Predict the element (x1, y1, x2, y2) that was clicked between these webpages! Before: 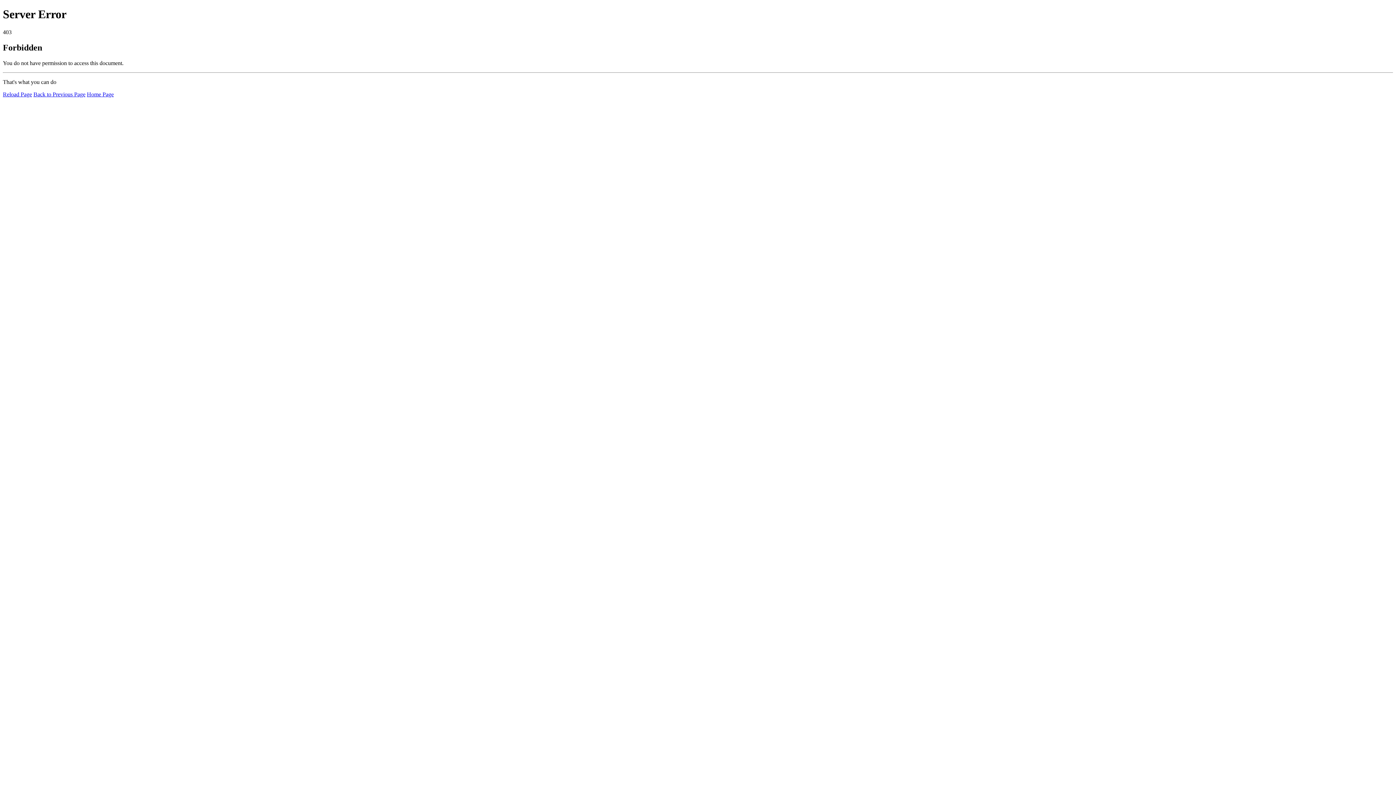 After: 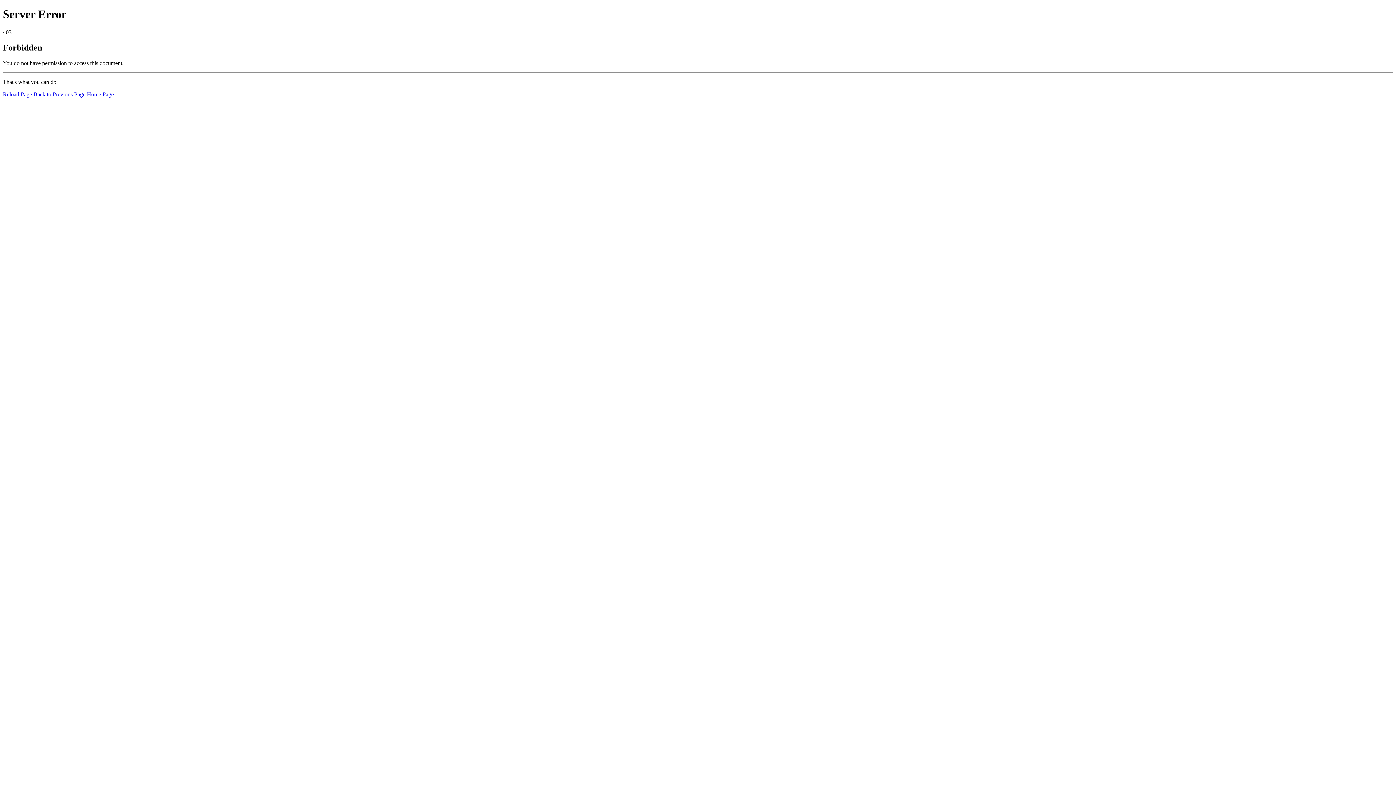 Action: bbox: (86, 91, 113, 97) label: Home Page